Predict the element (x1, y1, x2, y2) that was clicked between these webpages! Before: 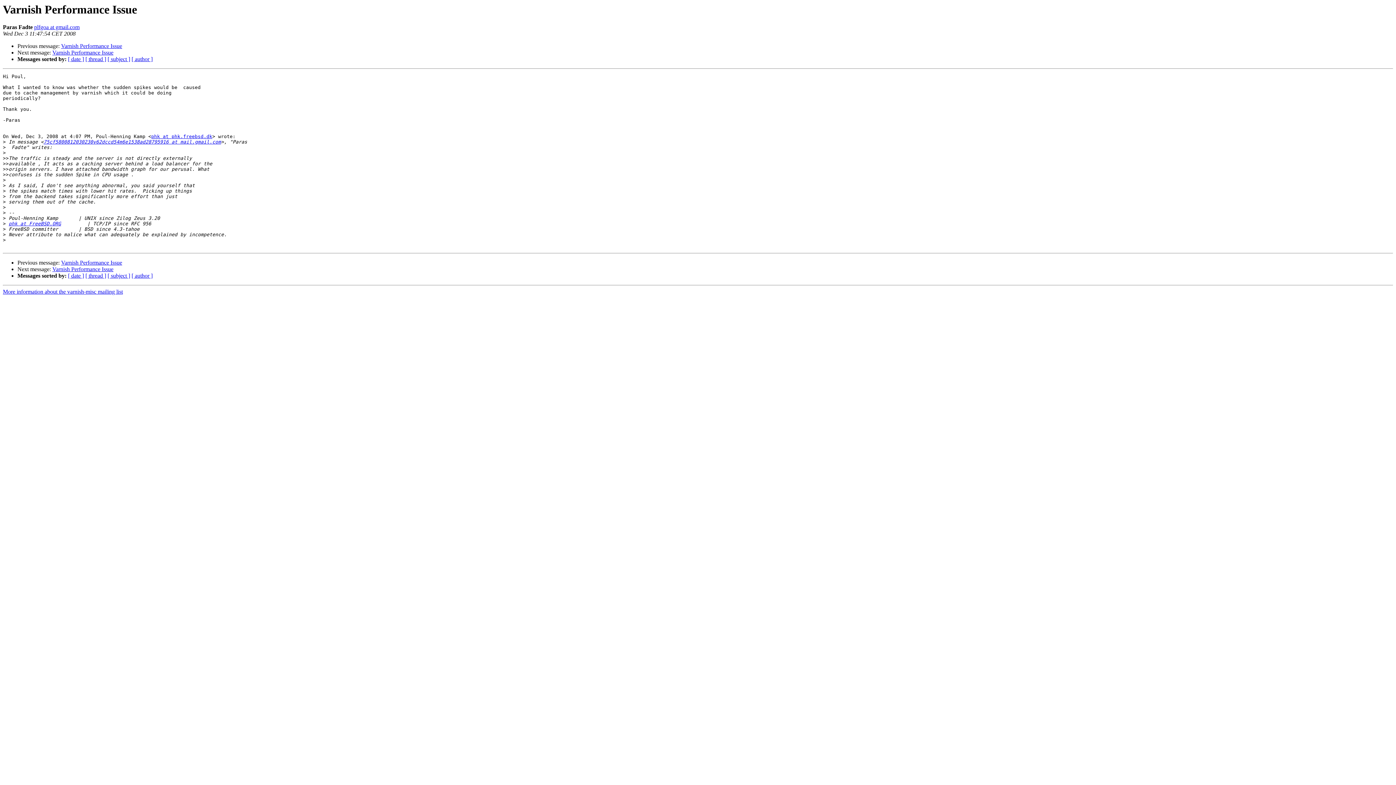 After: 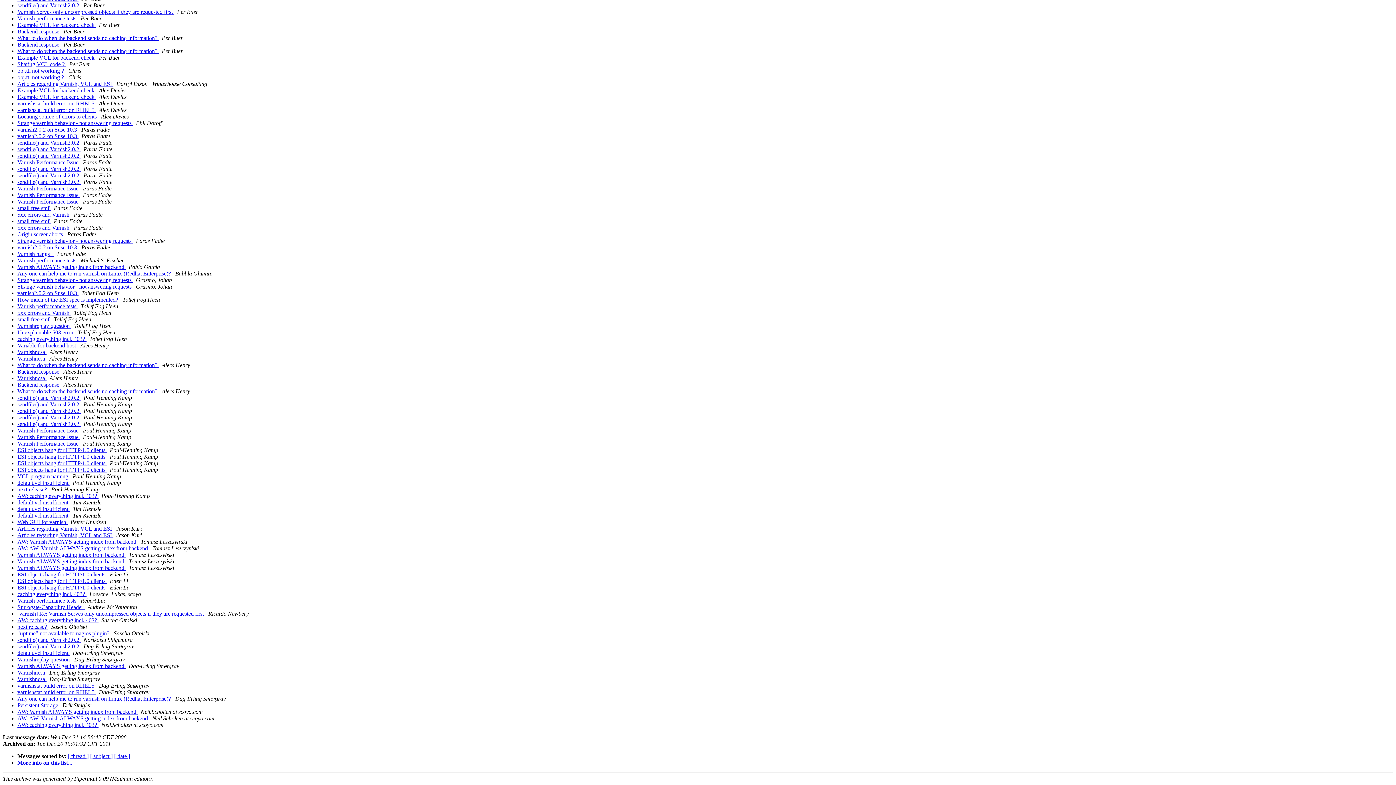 Action: label: [ author ] bbox: (131, 272, 152, 279)